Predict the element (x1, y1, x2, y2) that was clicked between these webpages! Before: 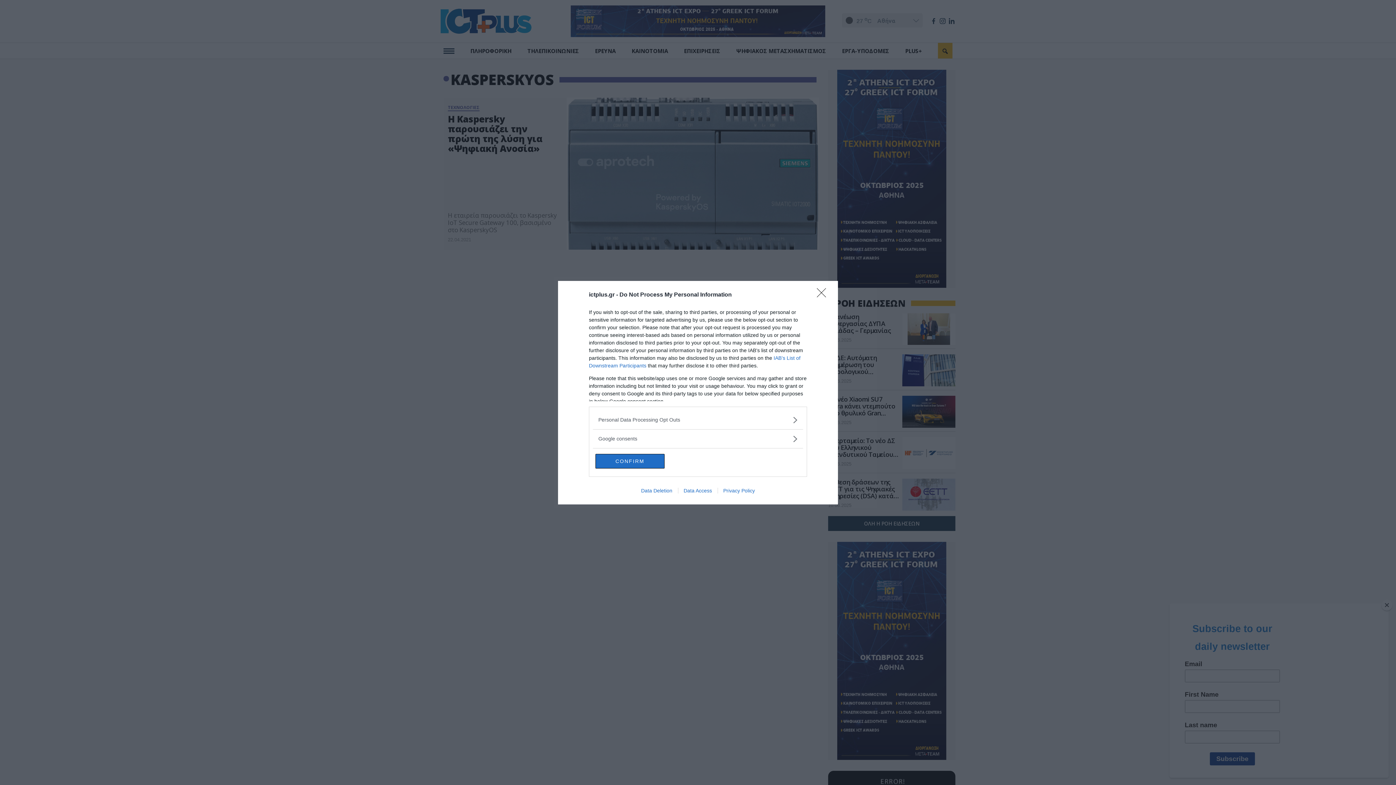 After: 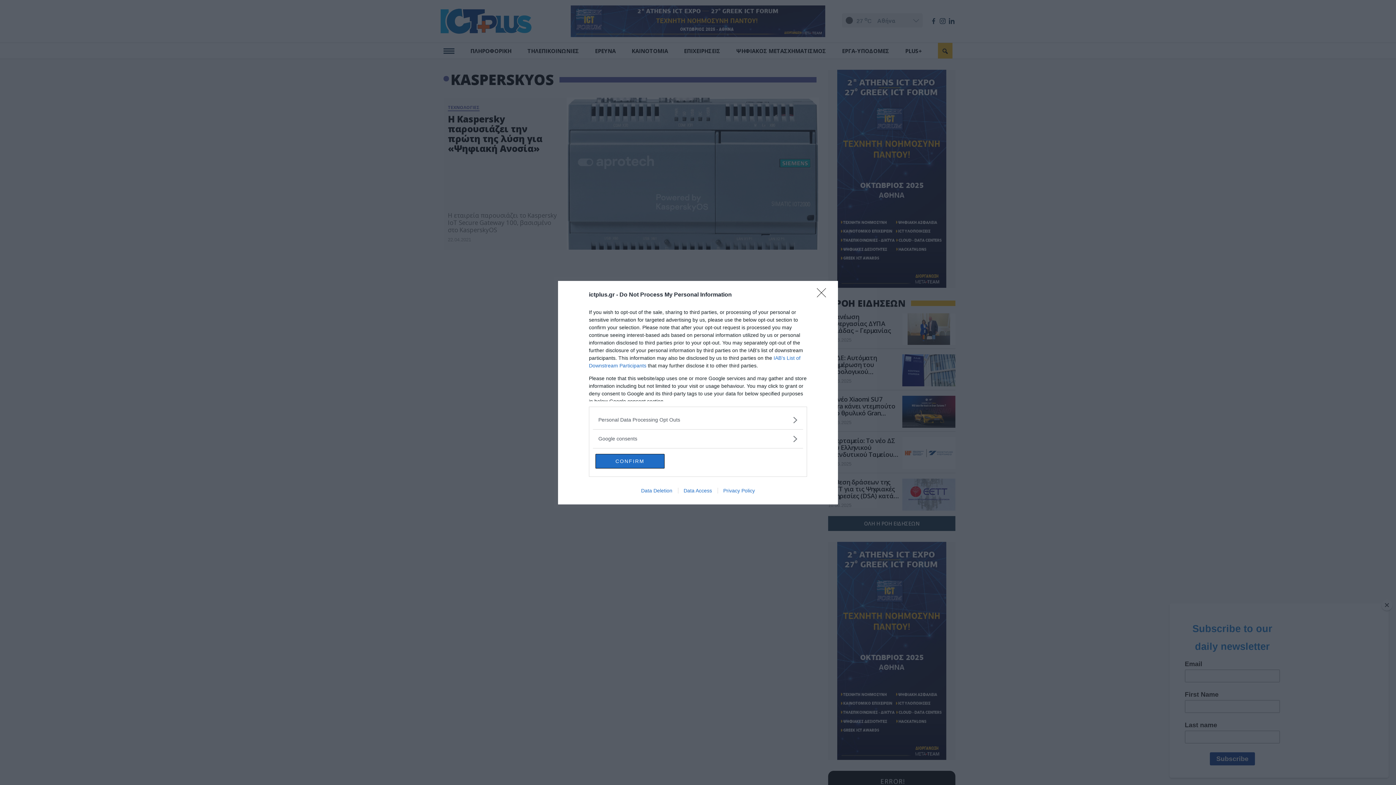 Action: bbox: (678, 487, 717, 493) label: Data Access